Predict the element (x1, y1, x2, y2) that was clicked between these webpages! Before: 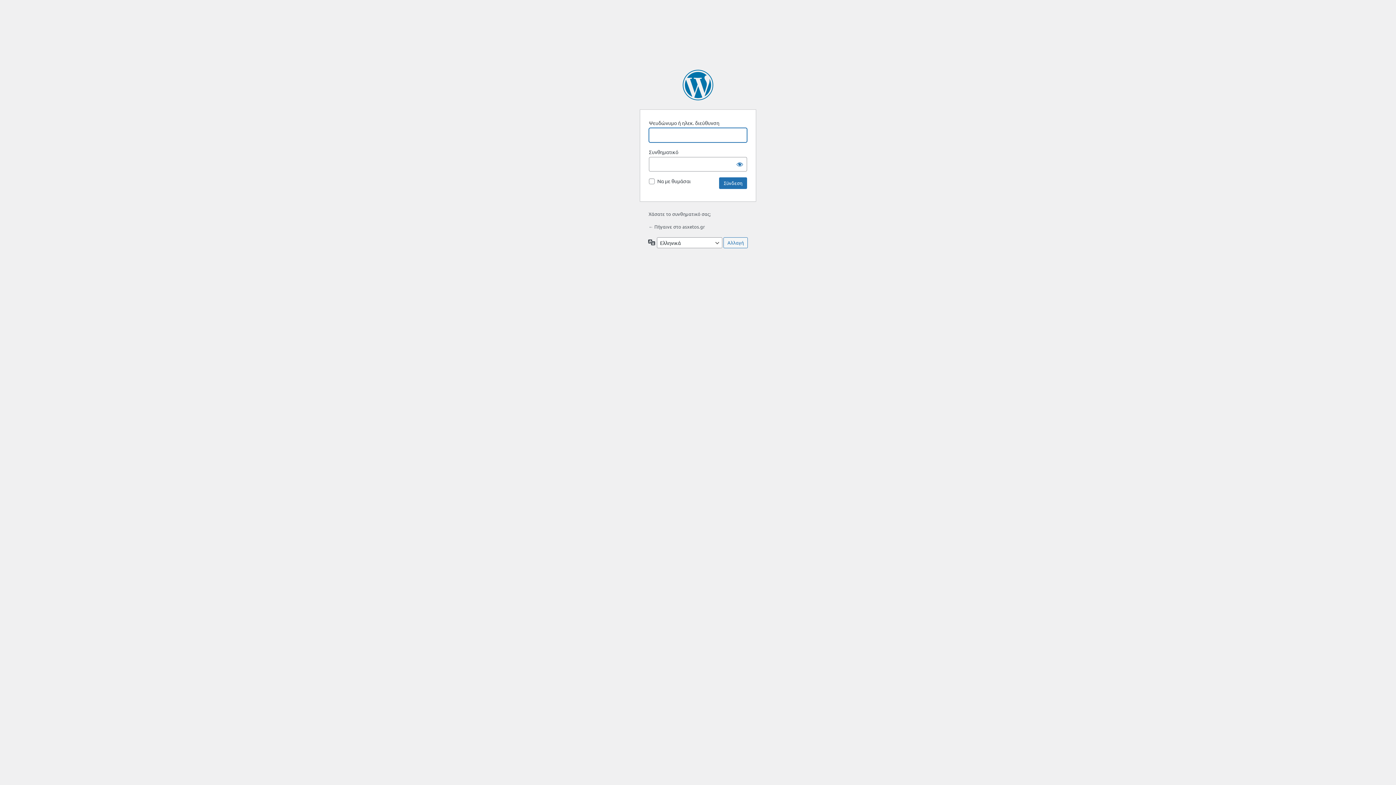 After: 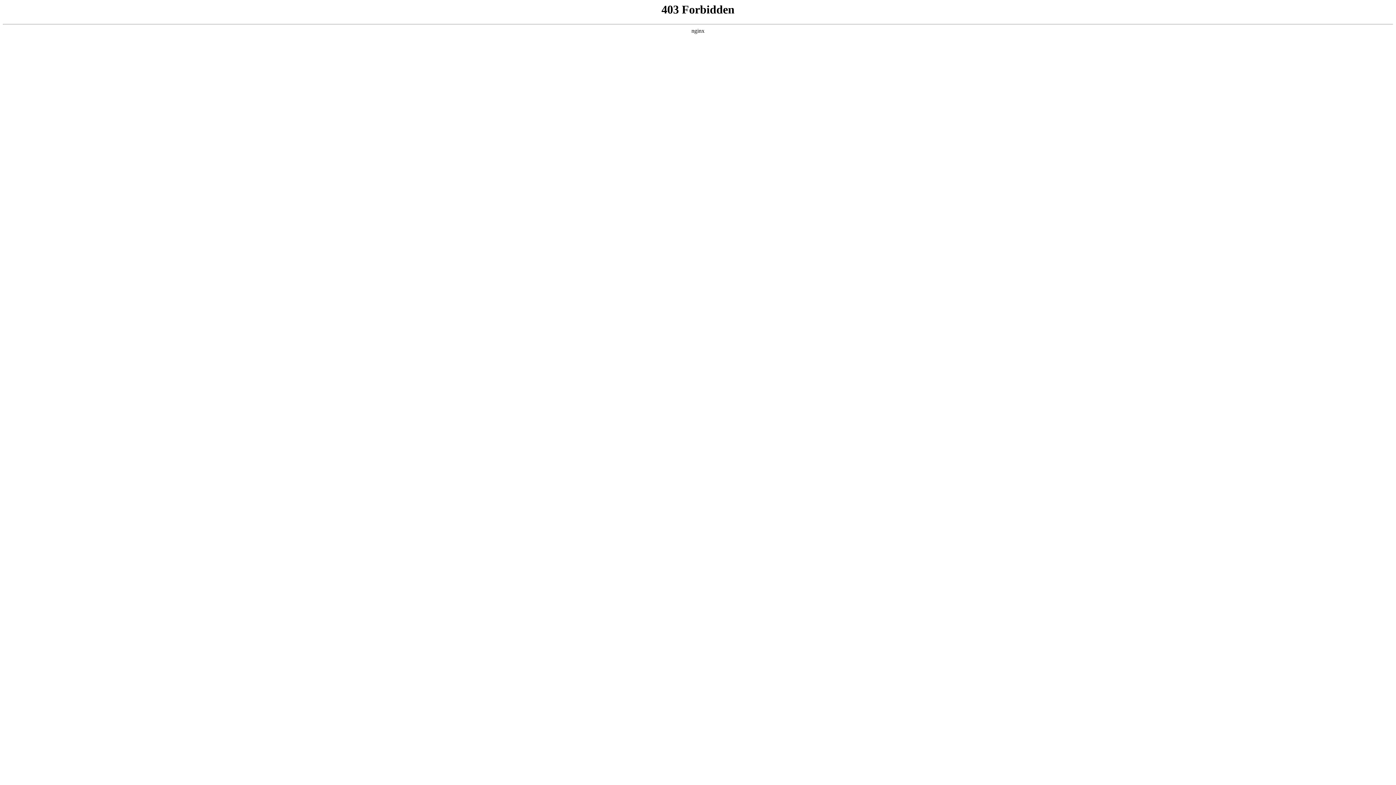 Action: label: Βασισμένο στο WordPress bbox: (682, 69, 713, 100)